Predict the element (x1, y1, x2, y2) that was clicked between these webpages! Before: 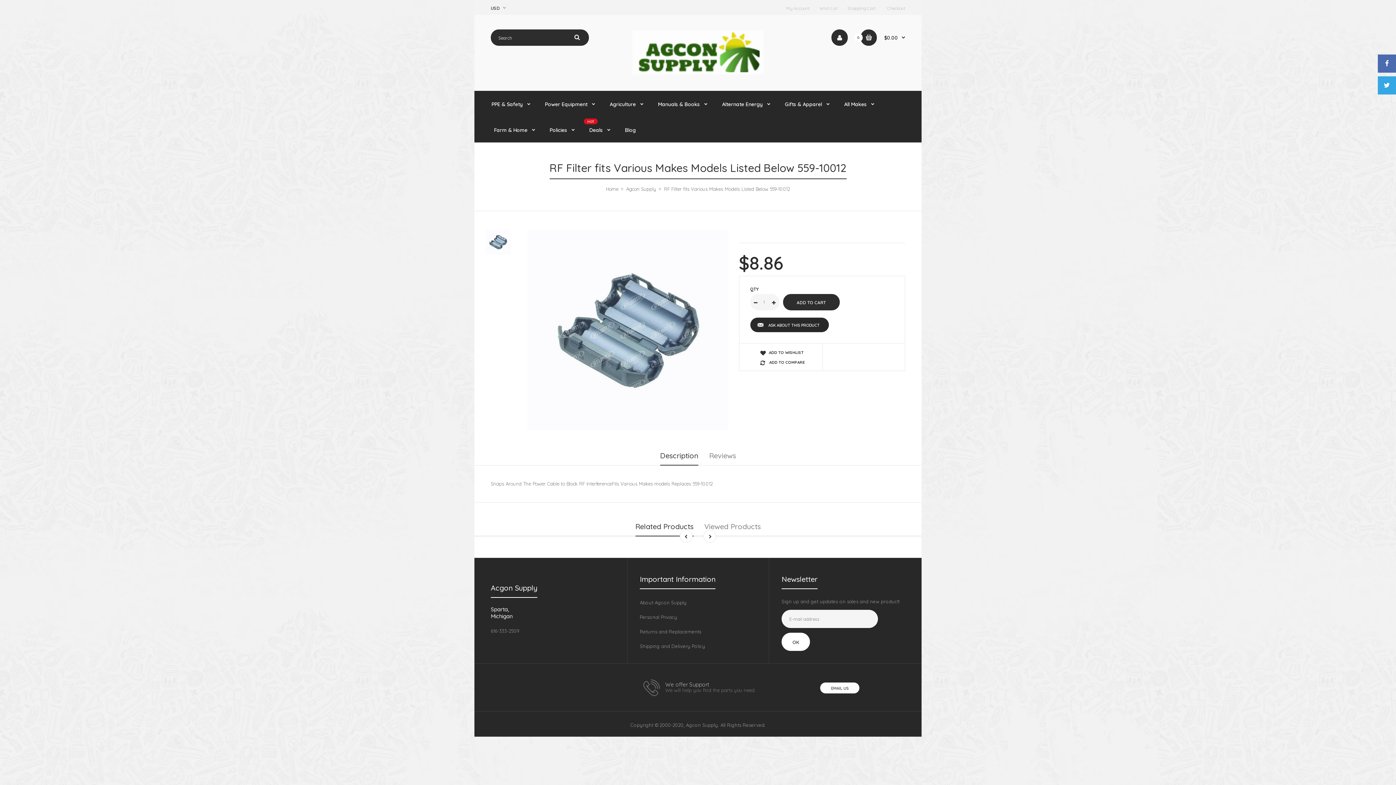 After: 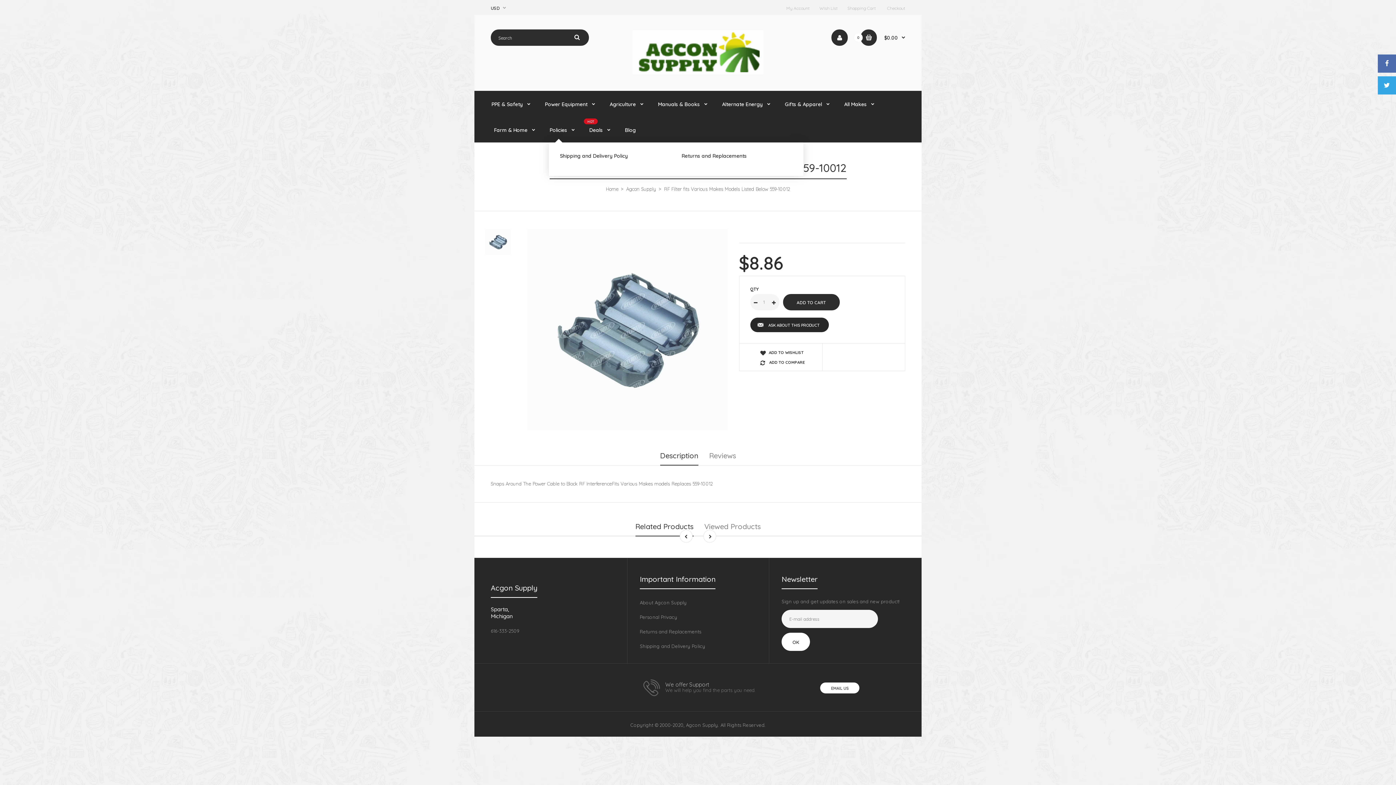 Action: label: Policies bbox: (549, 116, 575, 142)